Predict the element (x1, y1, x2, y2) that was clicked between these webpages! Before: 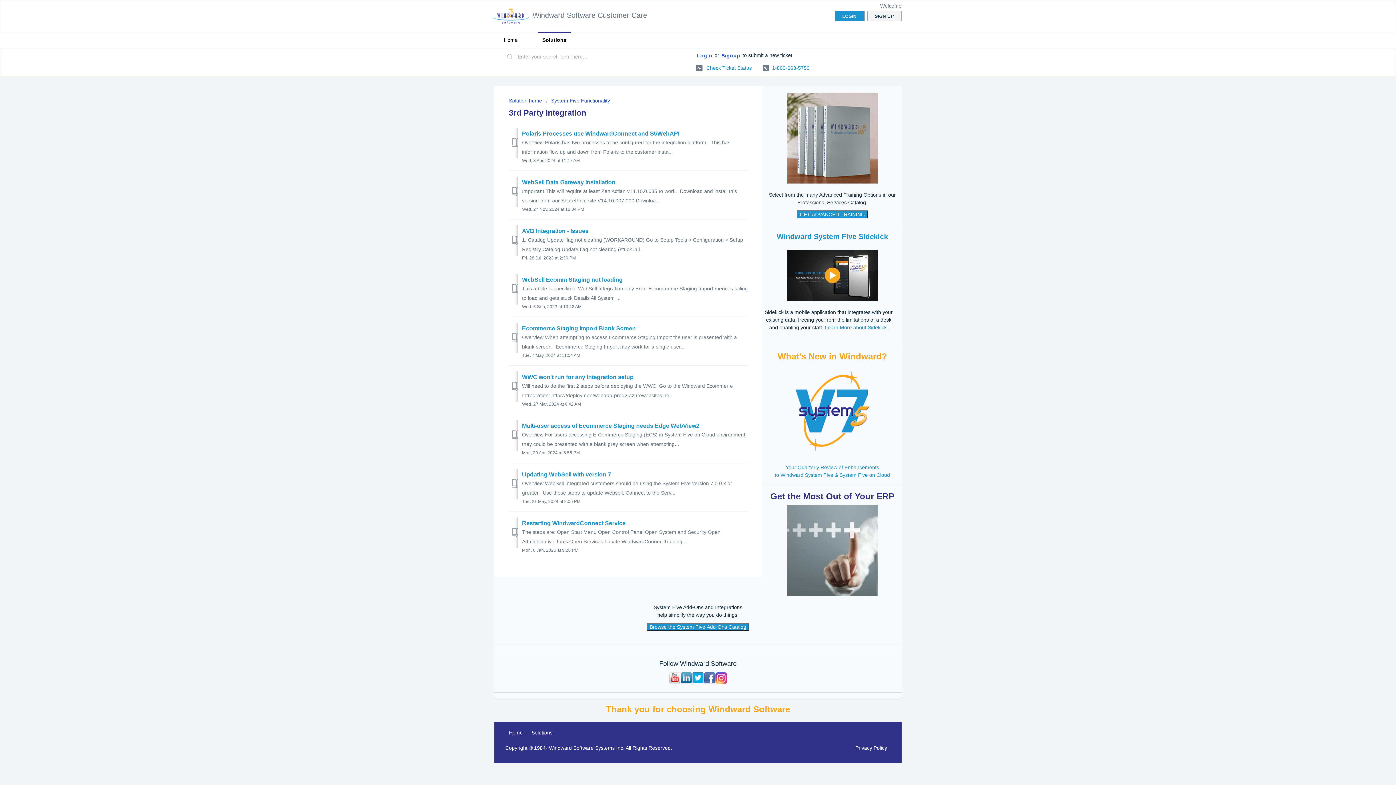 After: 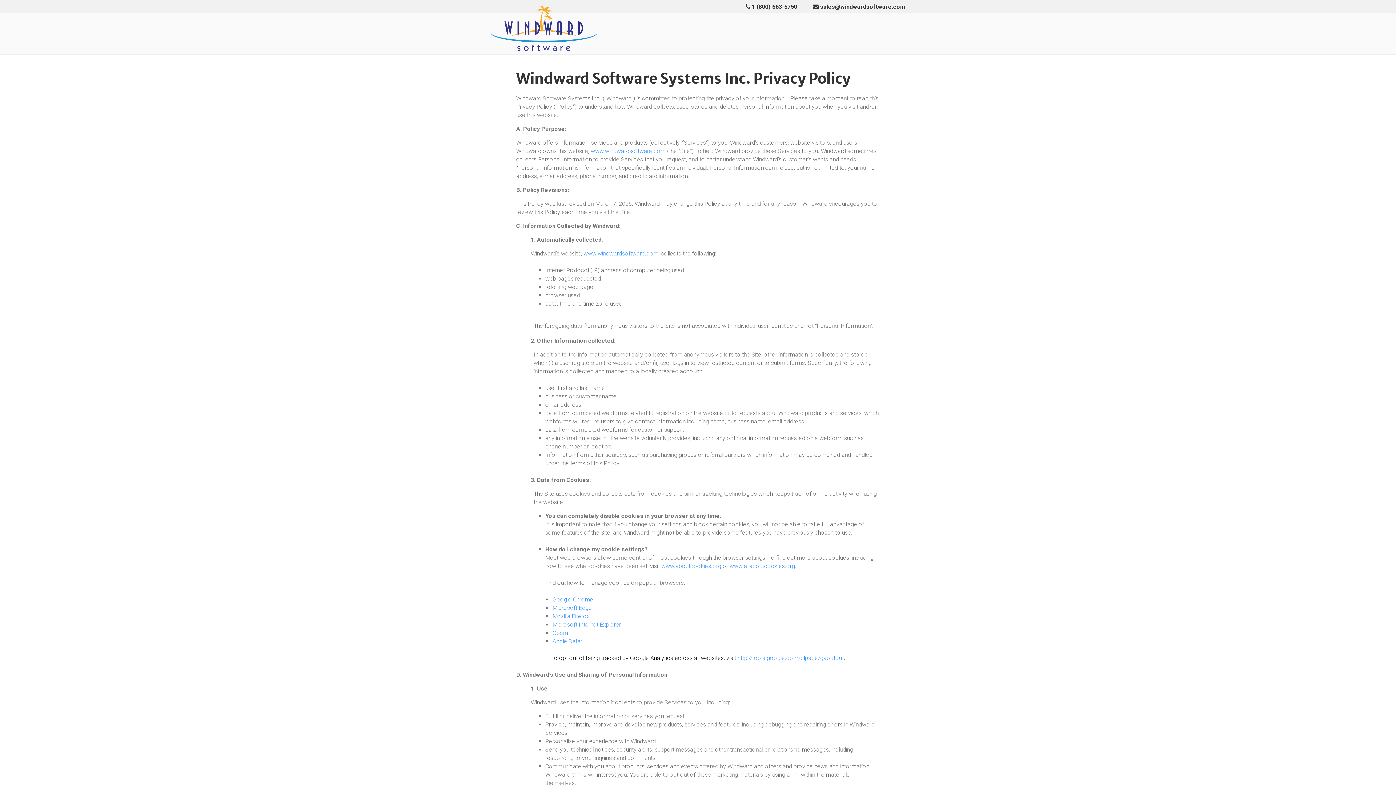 Action: label: Privacy Policy bbox: (855, 745, 887, 751)